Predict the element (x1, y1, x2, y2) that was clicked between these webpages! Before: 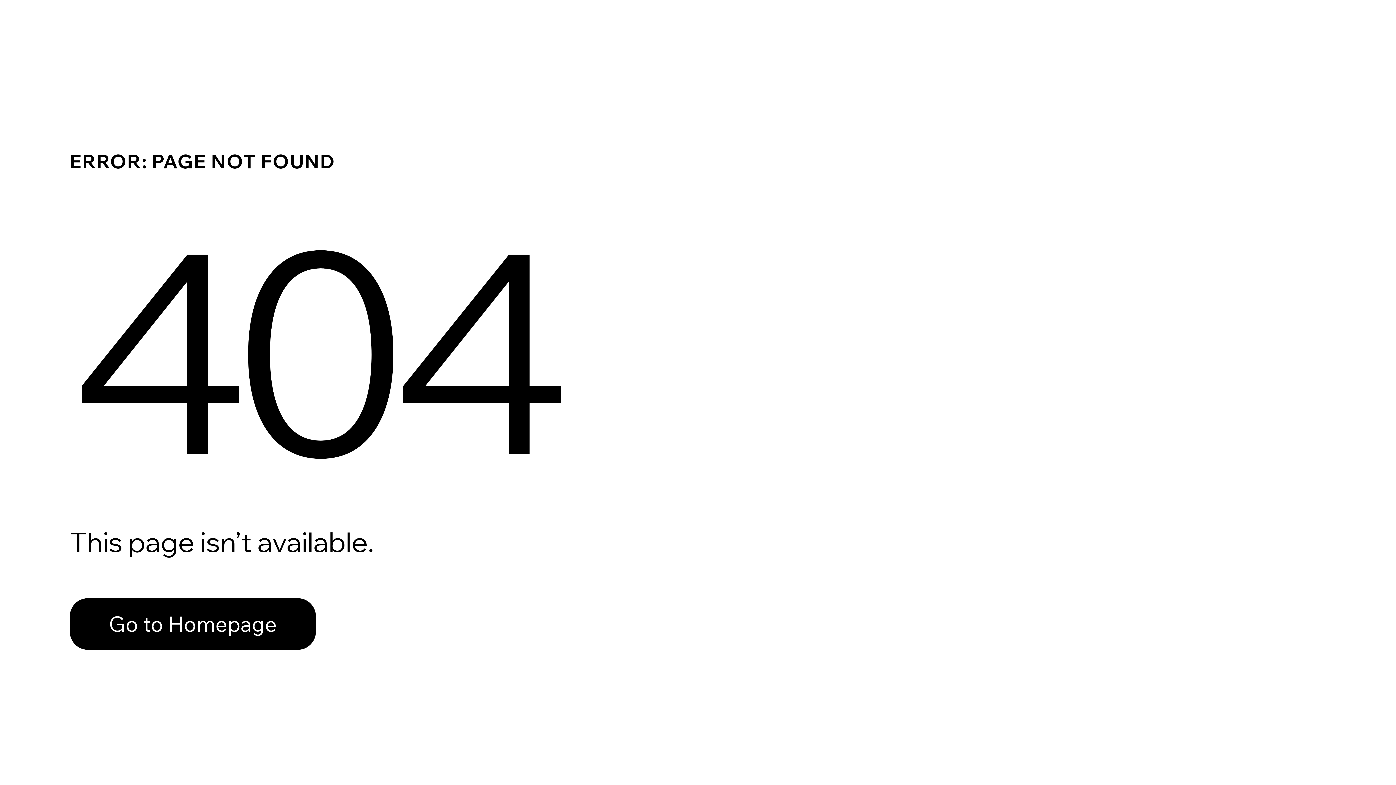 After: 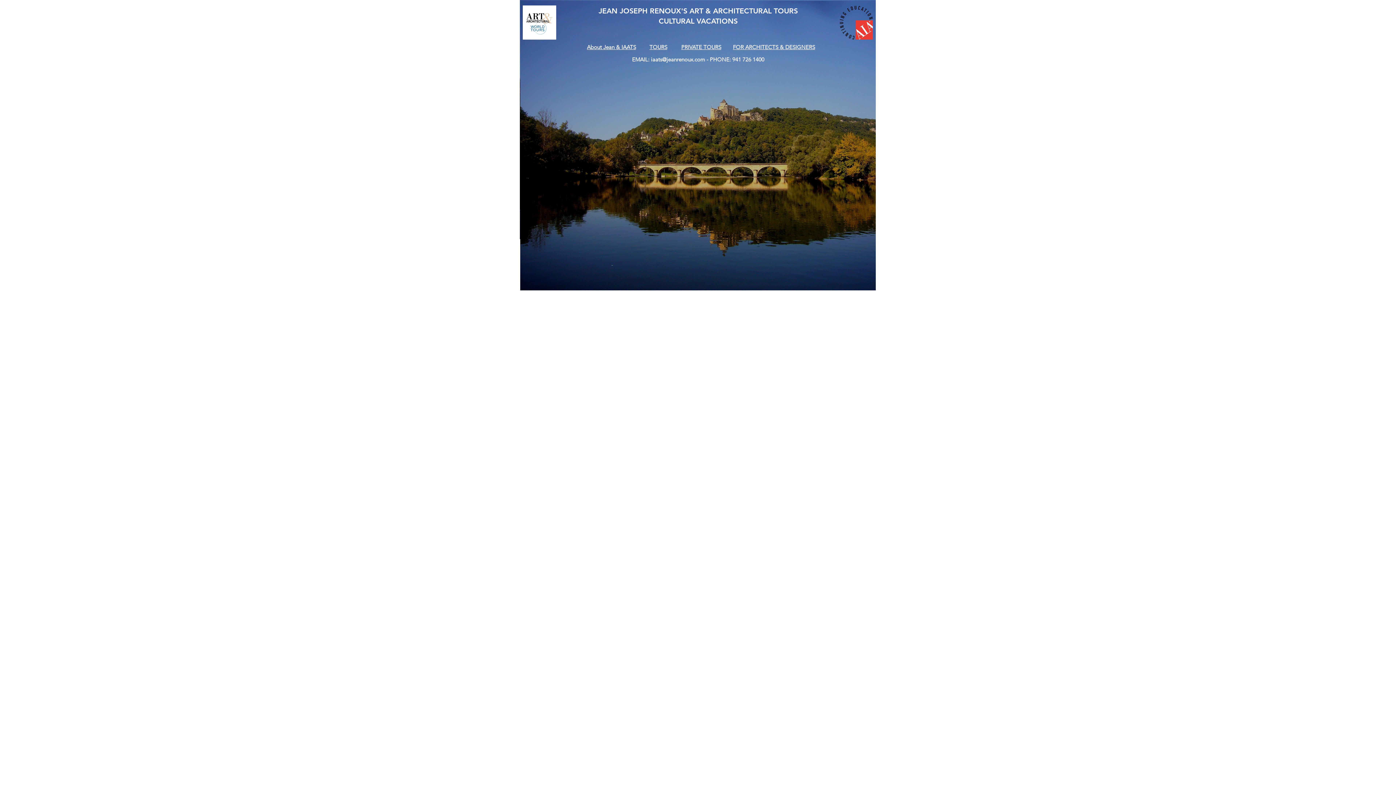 Action: label: Go to Homepage bbox: (69, 582, 768, 659)